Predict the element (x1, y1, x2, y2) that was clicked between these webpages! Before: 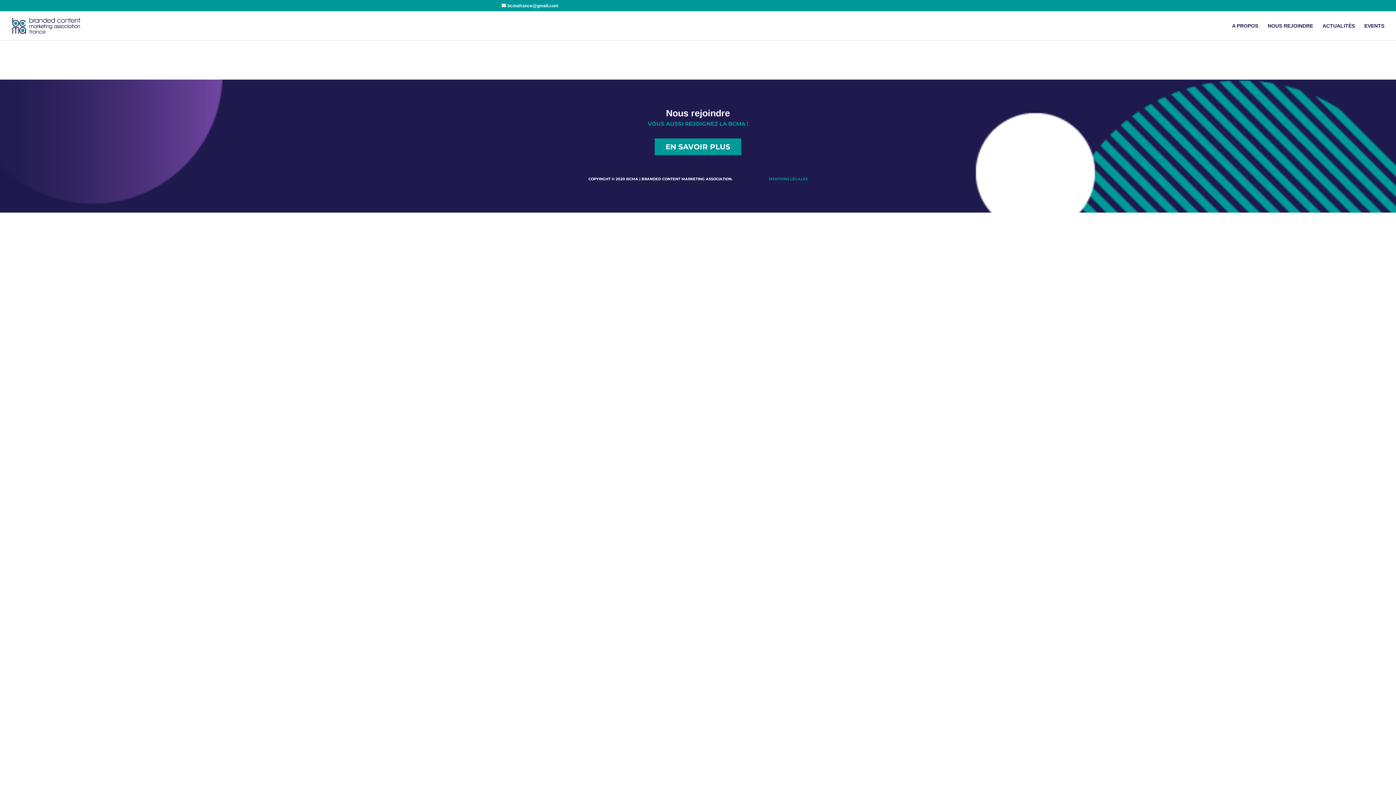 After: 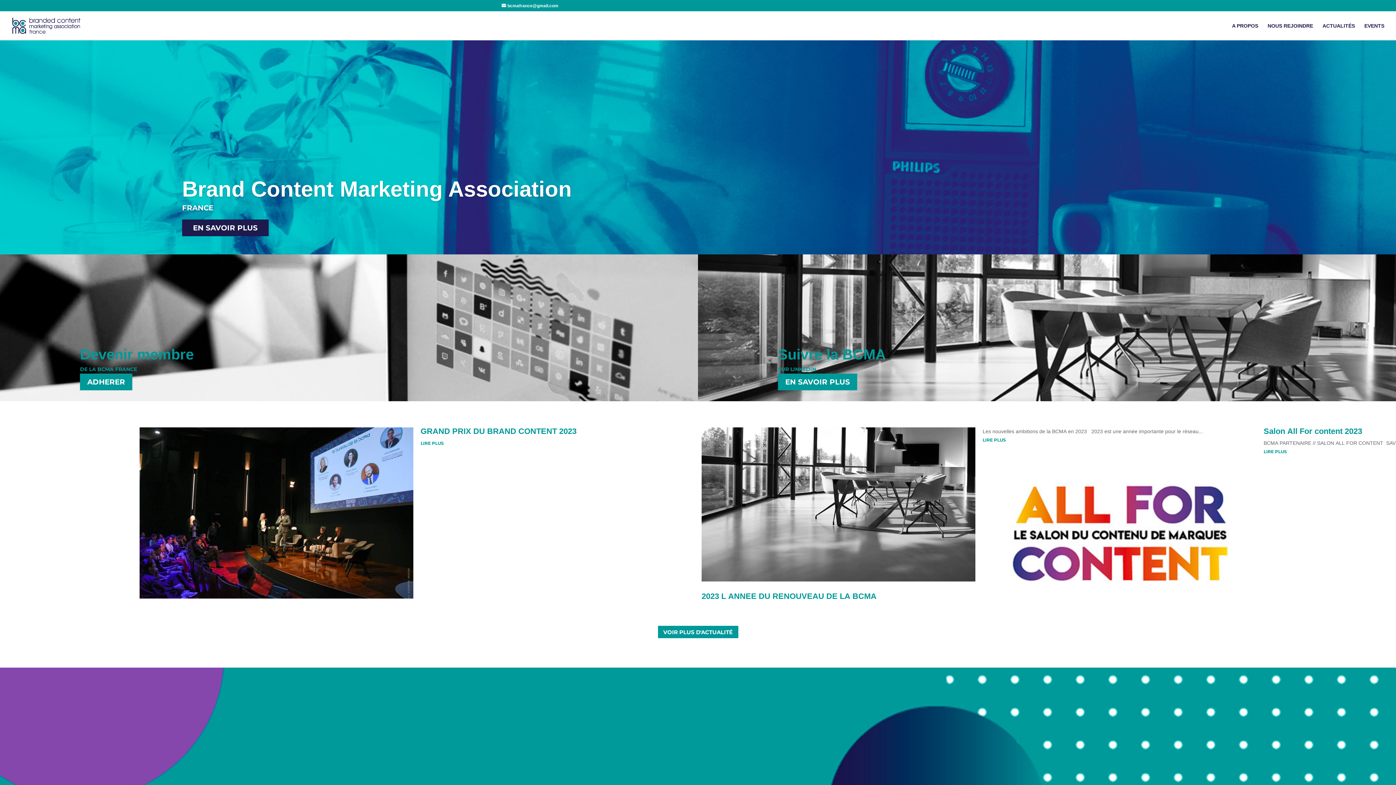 Action: bbox: (12, 22, 80, 28)